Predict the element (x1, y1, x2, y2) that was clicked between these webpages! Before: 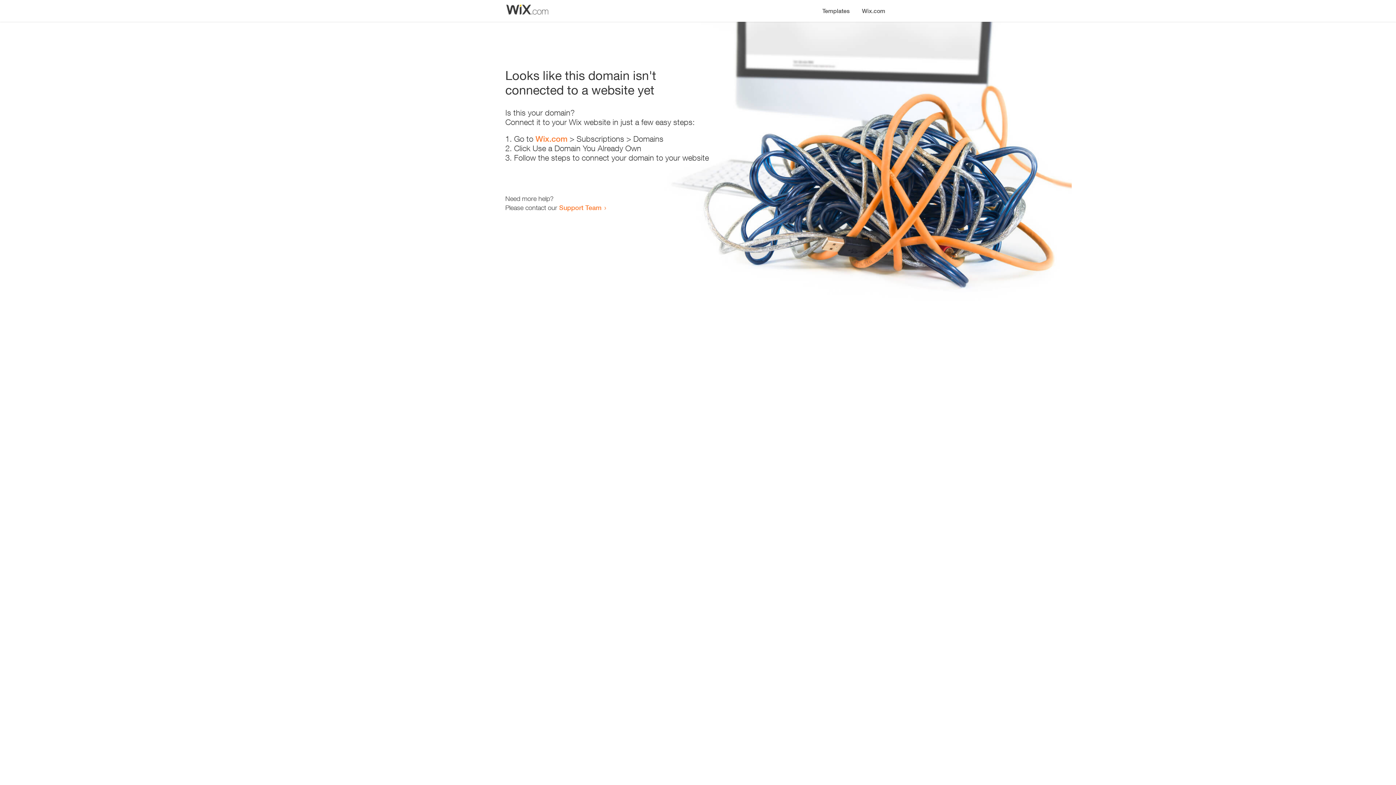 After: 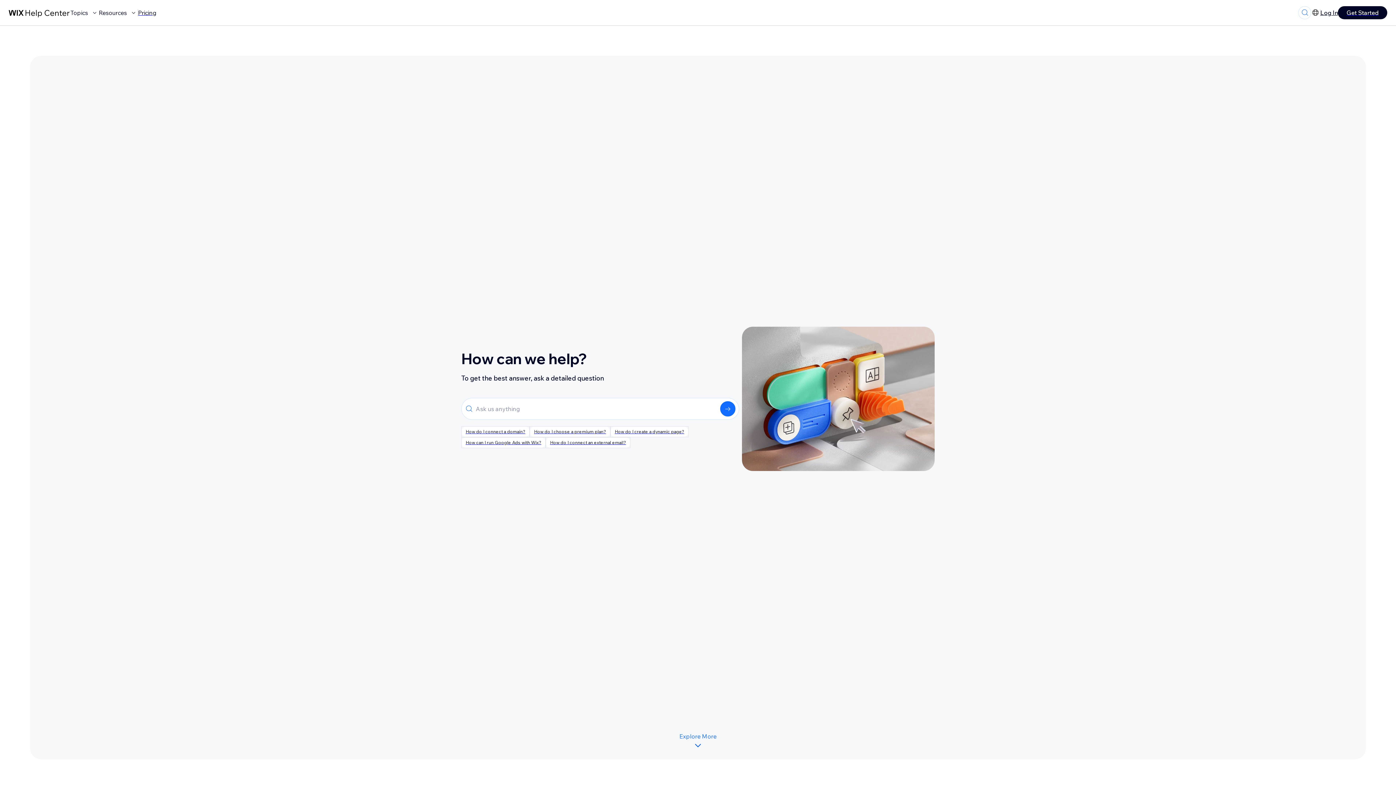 Action: label: Support Team bbox: (559, 203, 601, 211)